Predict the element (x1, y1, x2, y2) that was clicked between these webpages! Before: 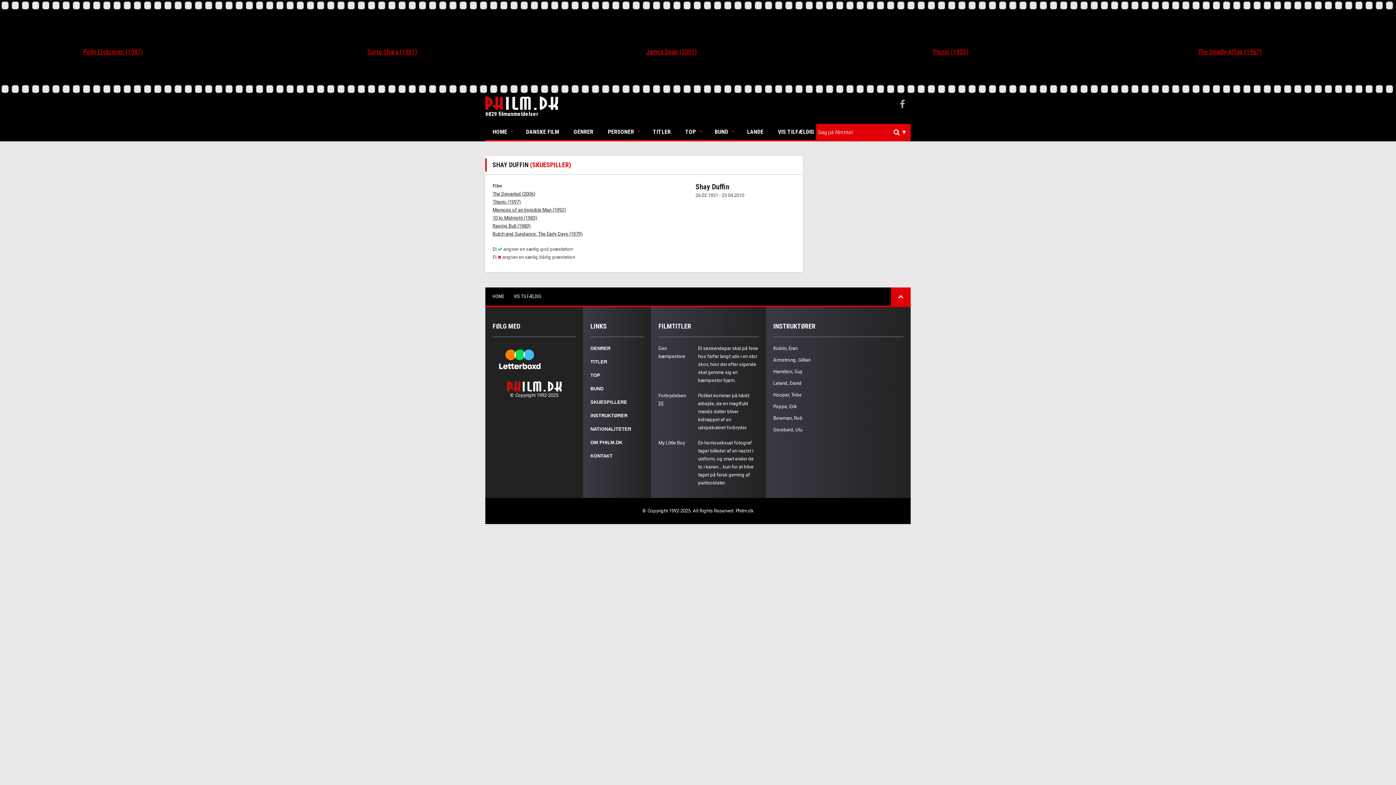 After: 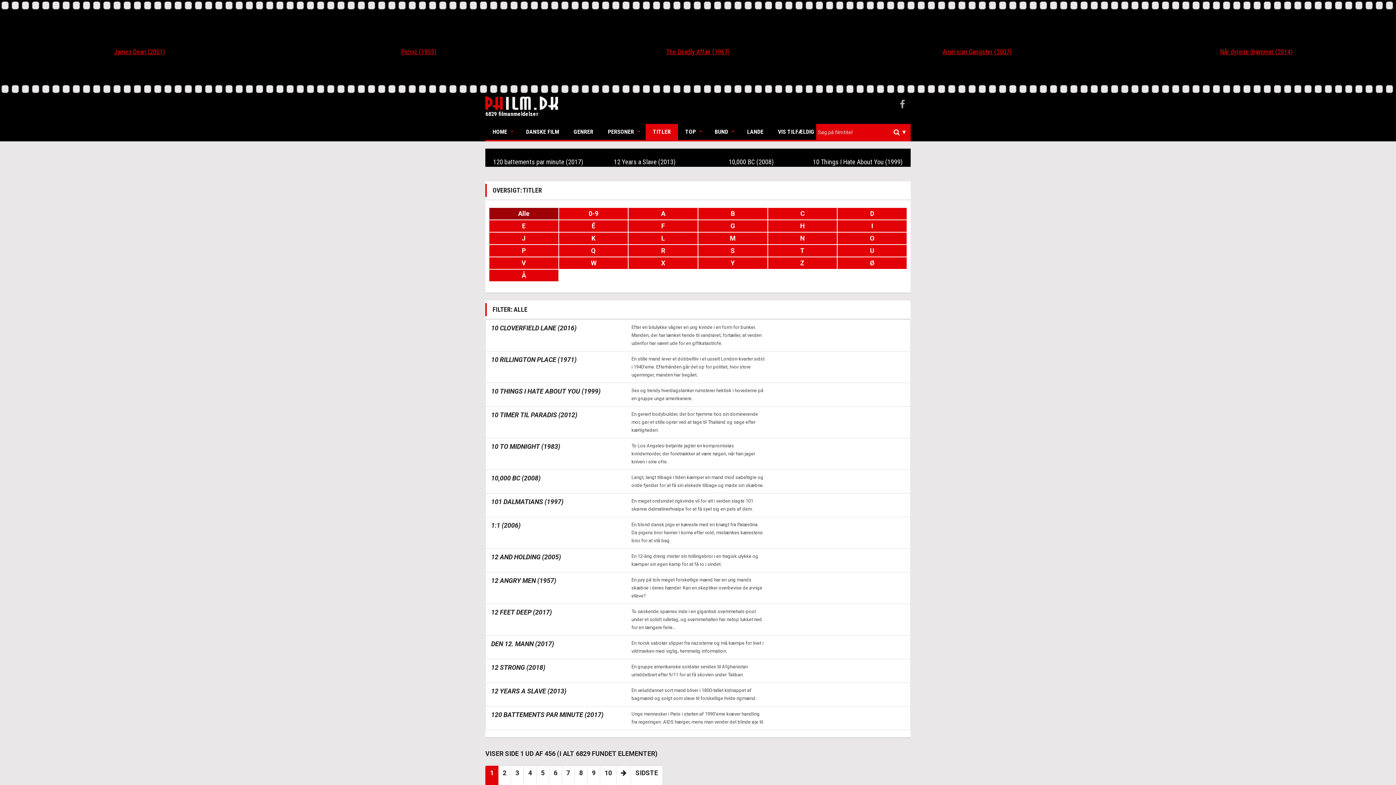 Action: bbox: (590, 359, 607, 364) label: TITLER